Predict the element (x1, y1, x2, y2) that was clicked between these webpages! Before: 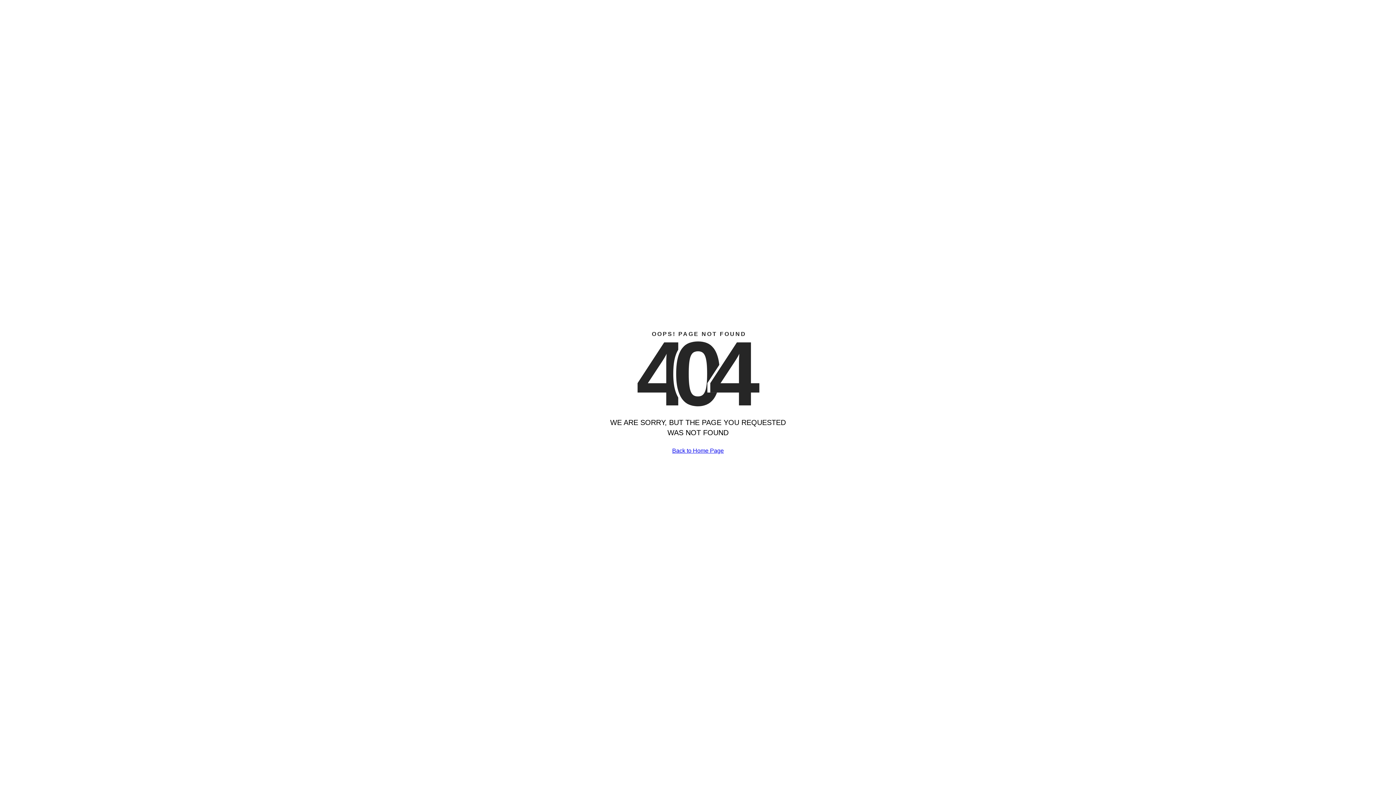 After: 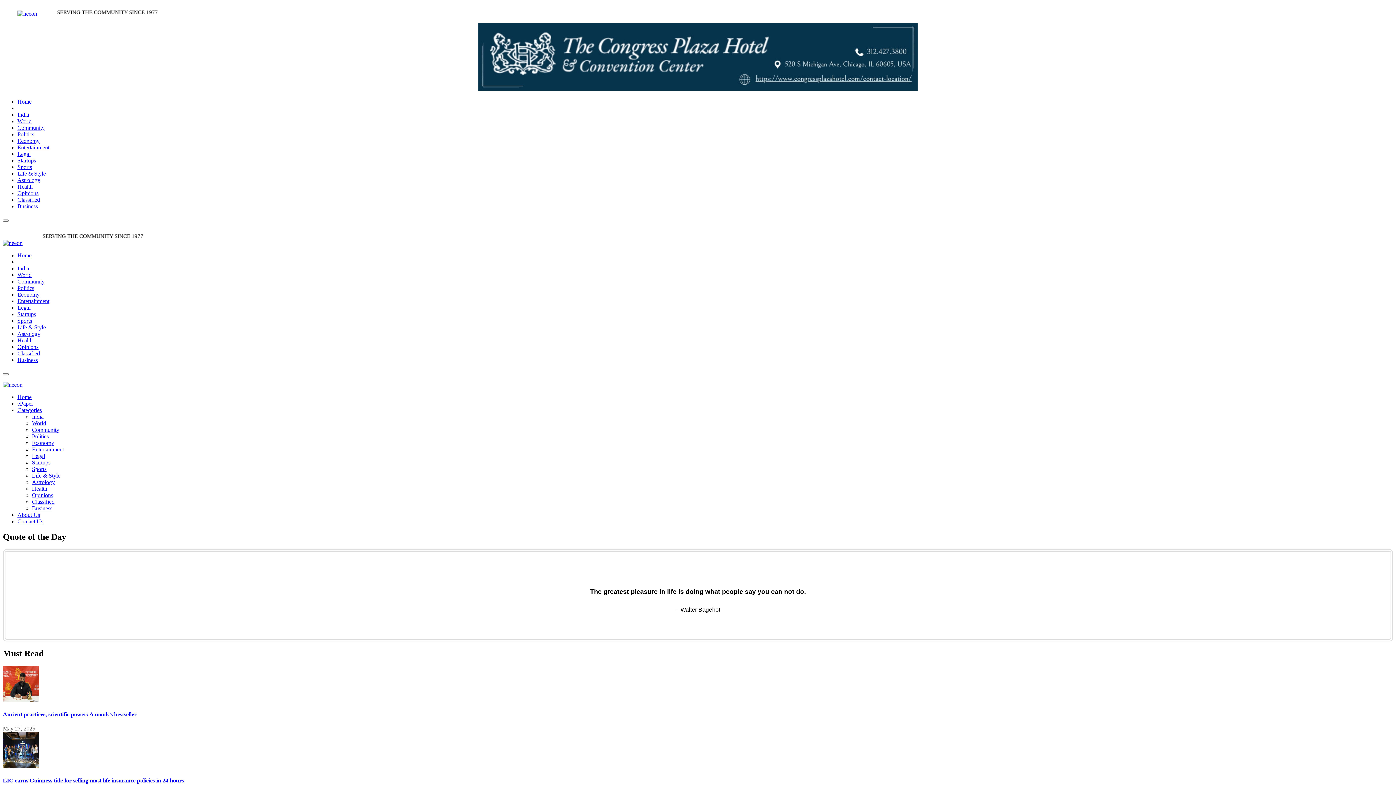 Action: bbox: (672, 447, 724, 454) label: Back to Home Page